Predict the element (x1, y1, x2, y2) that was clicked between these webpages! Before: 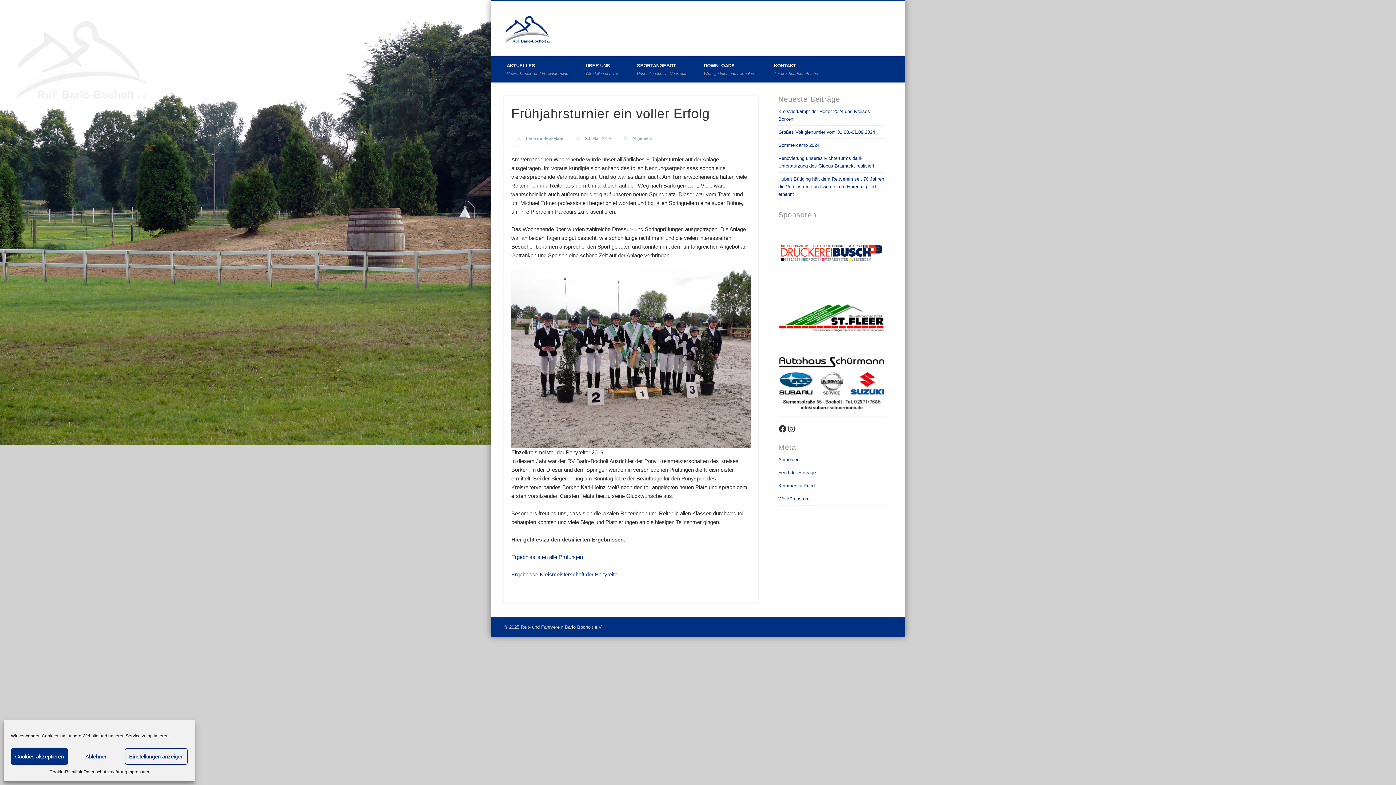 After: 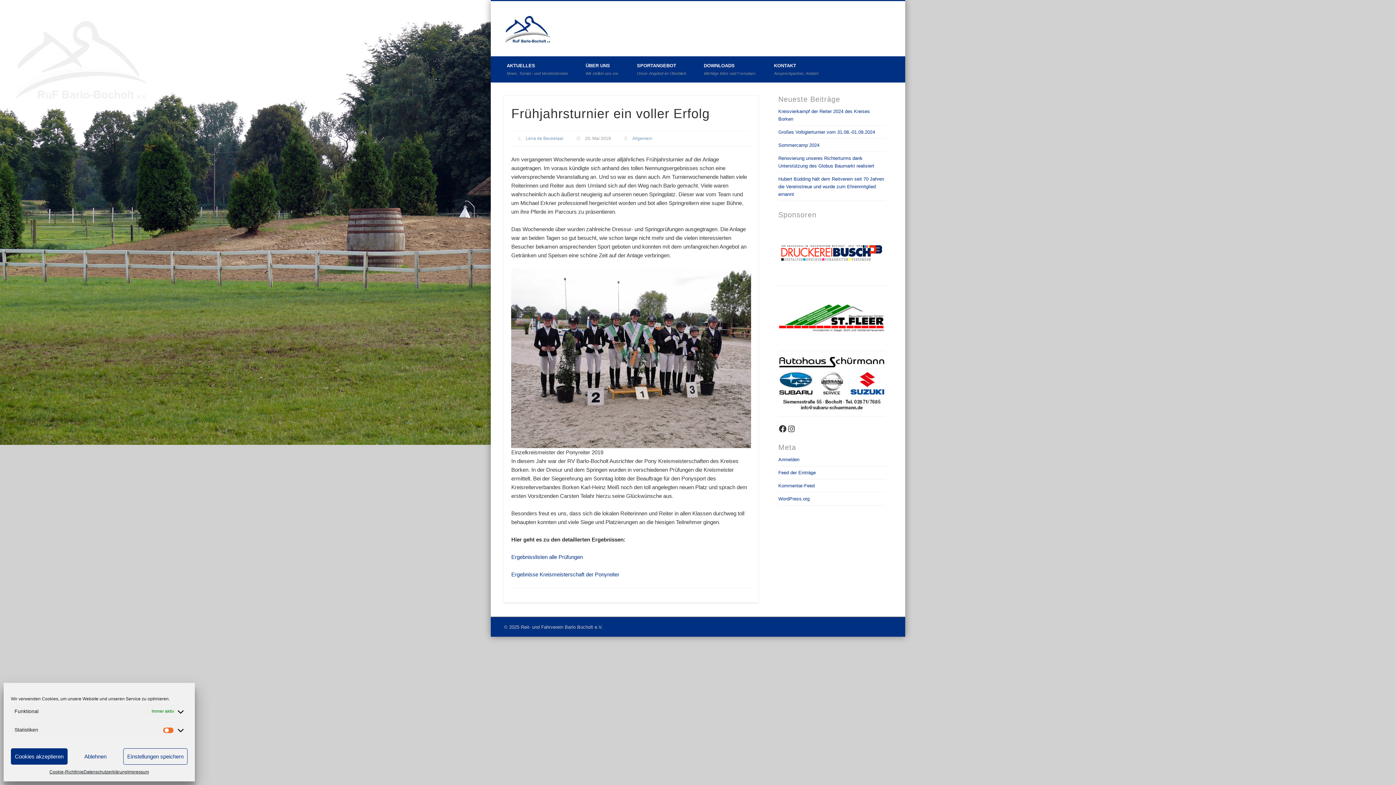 Action: bbox: (125, 748, 187, 765) label: Einstellungen anzeigen